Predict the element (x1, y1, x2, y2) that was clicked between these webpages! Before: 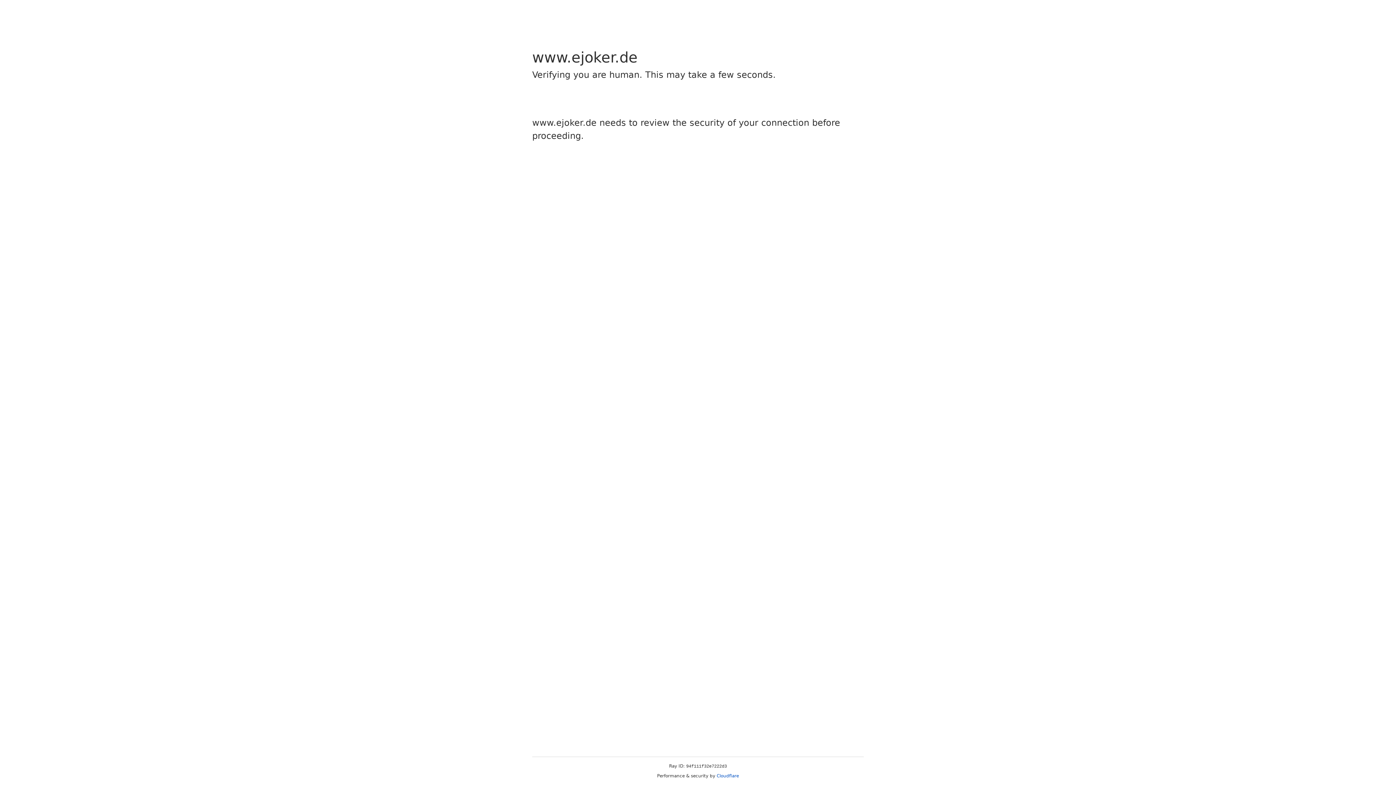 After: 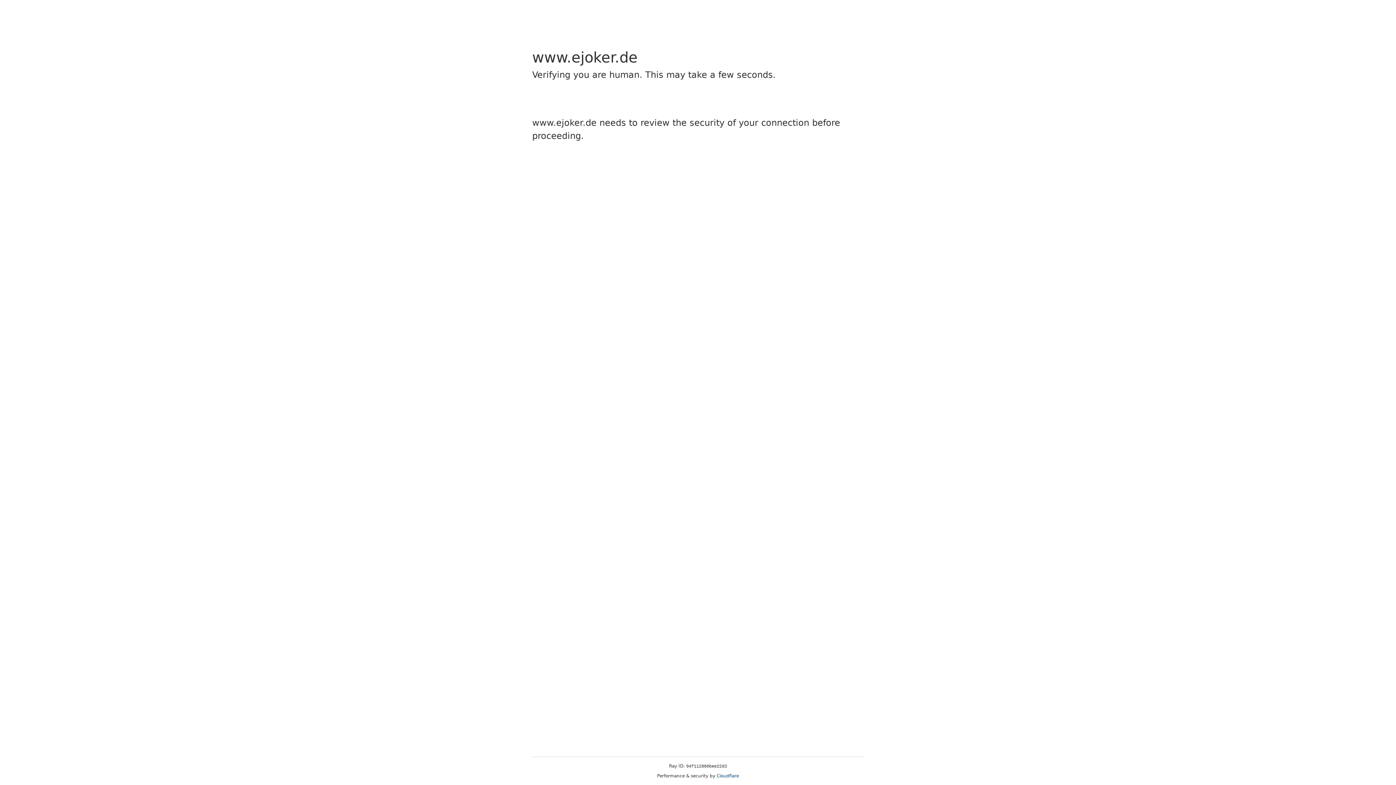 Action: label: Cloudflare bbox: (716, 773, 739, 778)